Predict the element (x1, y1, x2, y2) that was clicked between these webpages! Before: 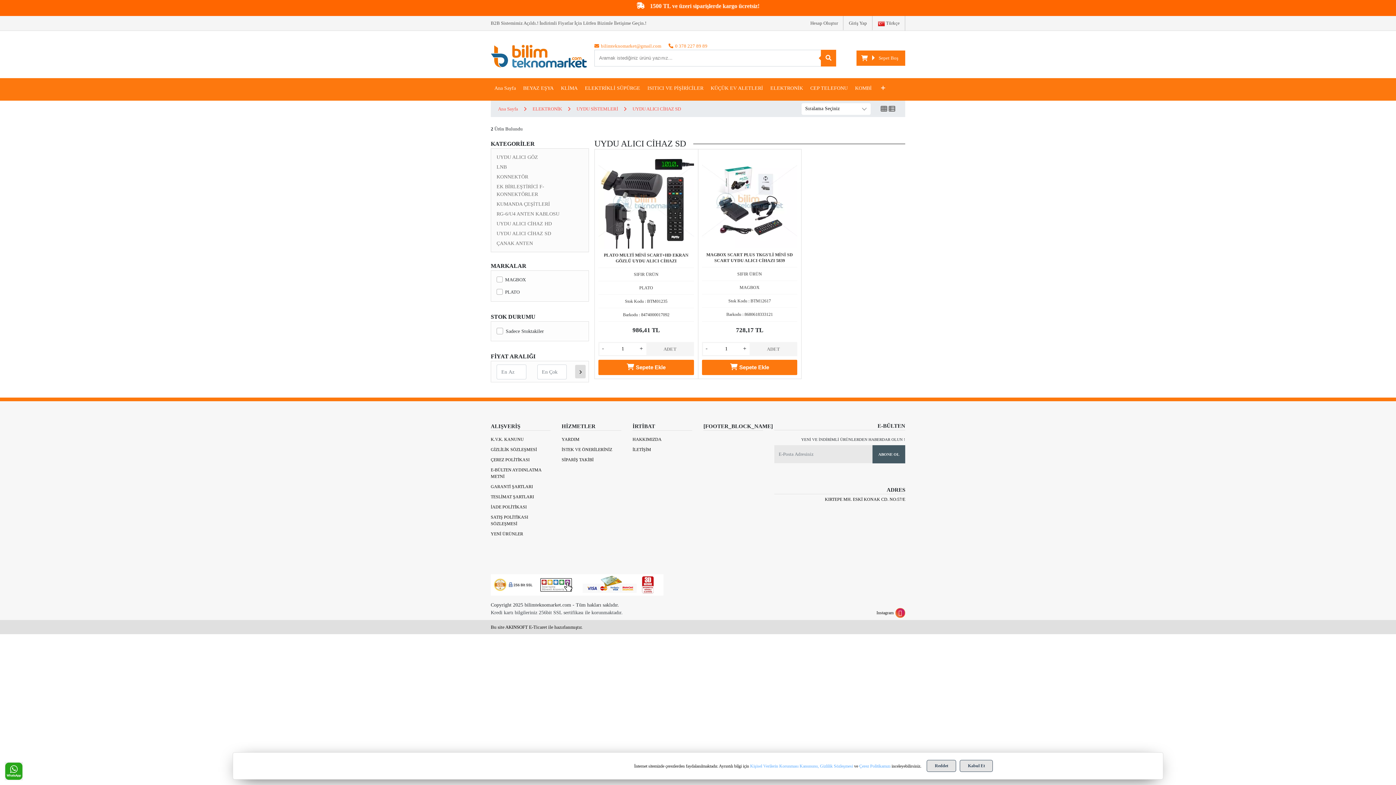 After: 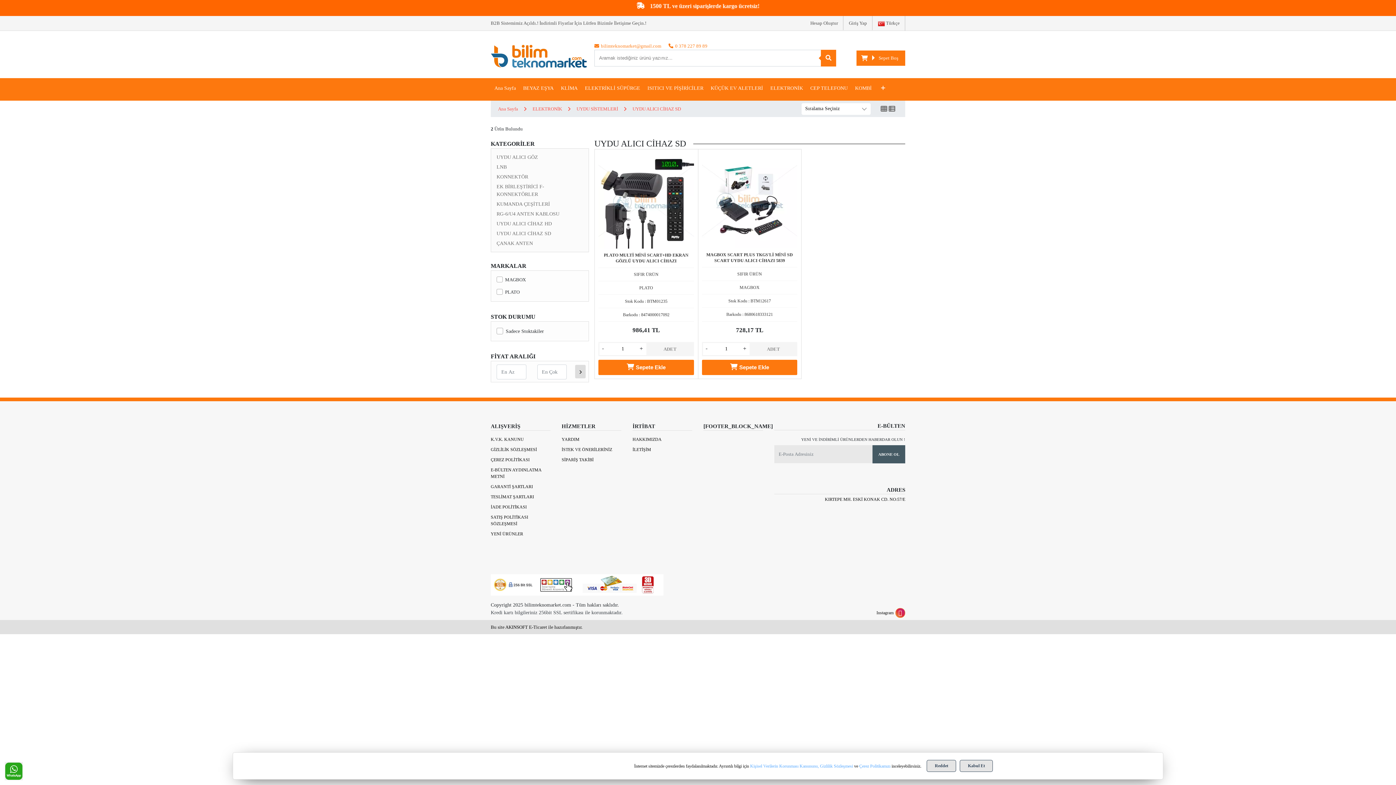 Action: bbox: (491, 228, 588, 238) label: UYDU ALICI CİHAZ SD